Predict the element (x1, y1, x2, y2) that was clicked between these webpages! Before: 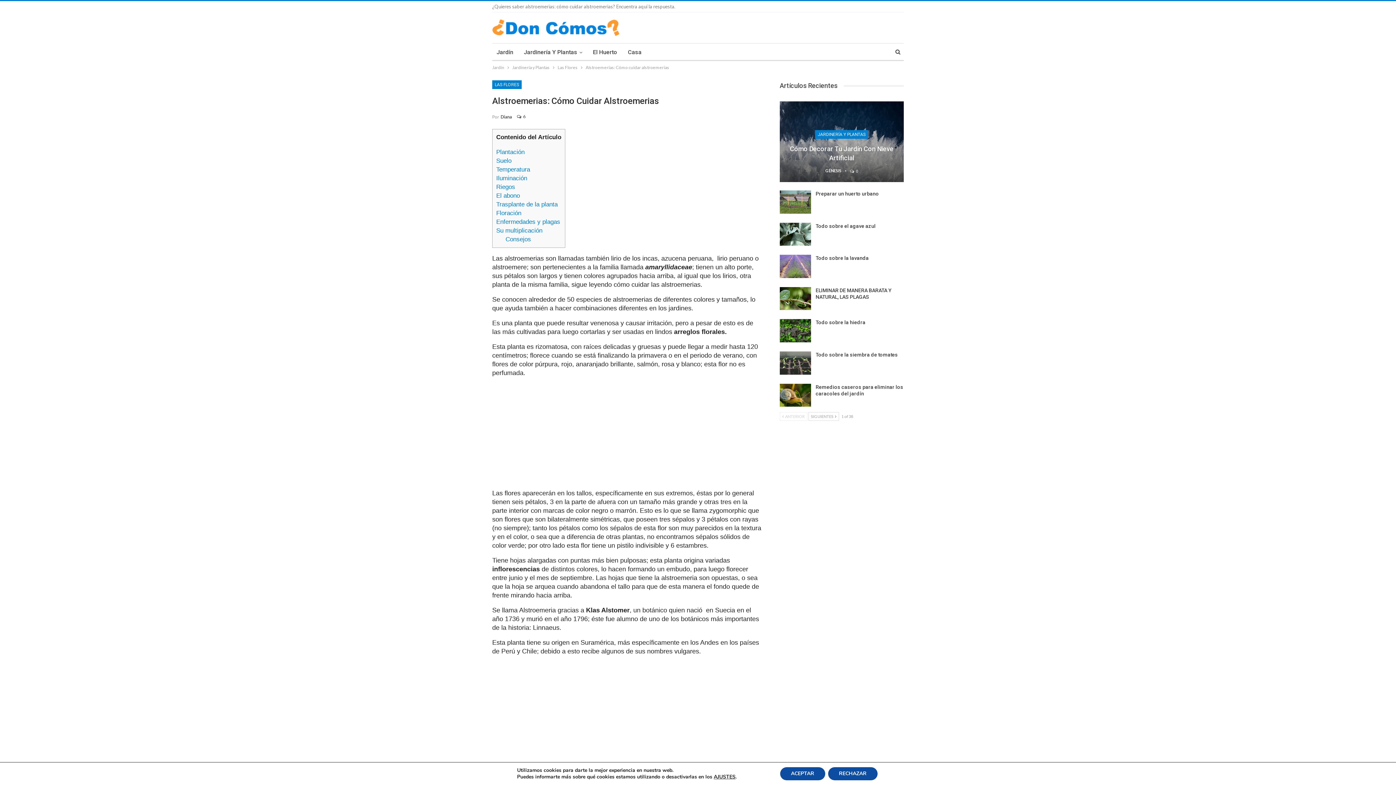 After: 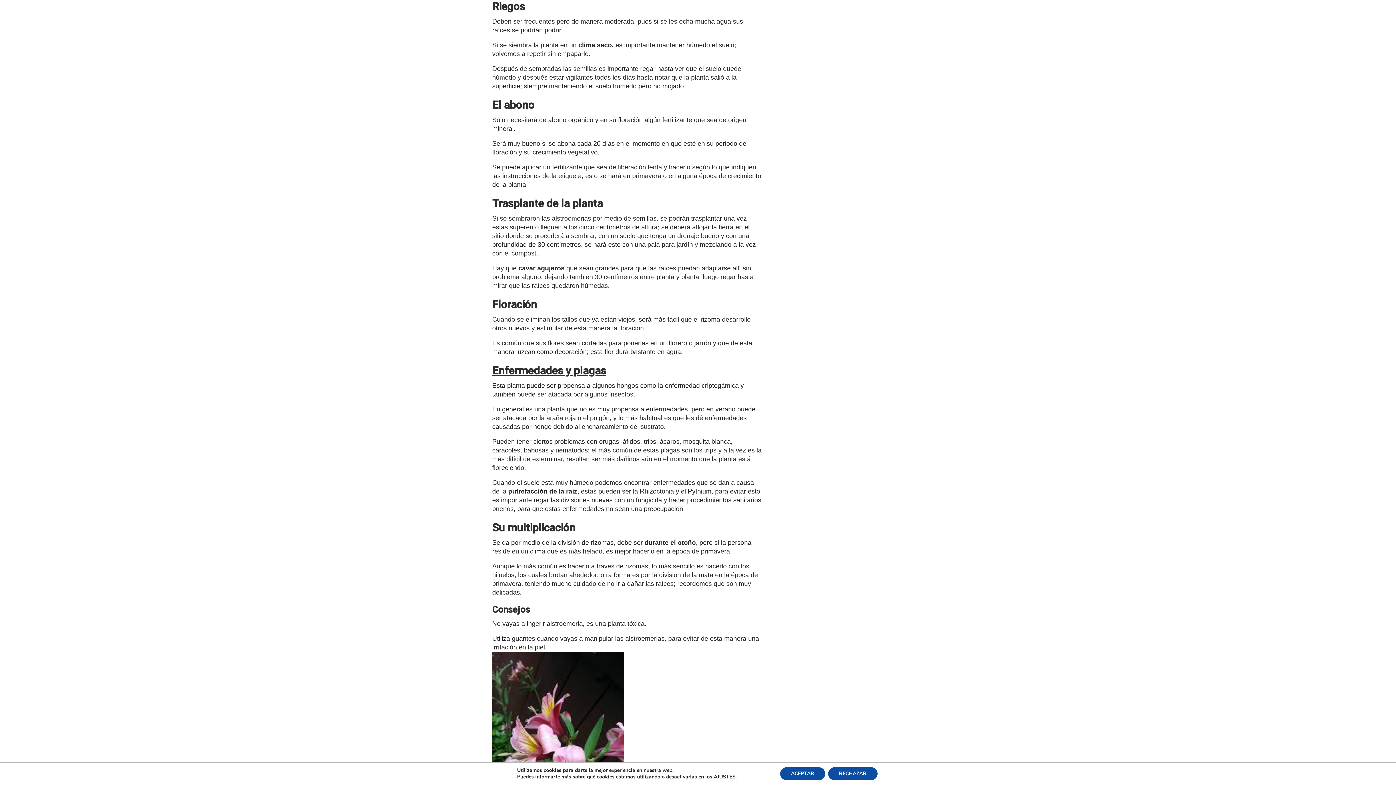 Action: label: Riegos bbox: (496, 183, 515, 190)